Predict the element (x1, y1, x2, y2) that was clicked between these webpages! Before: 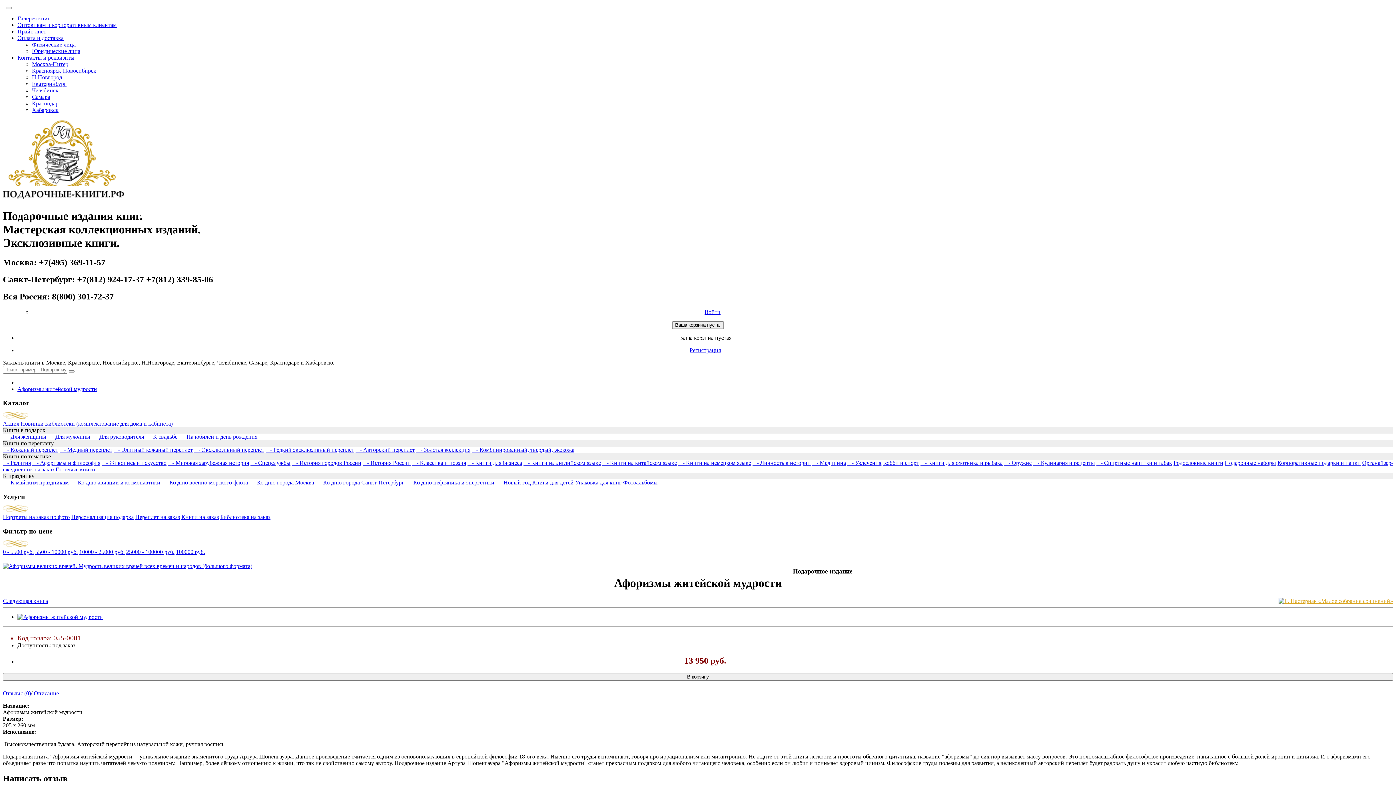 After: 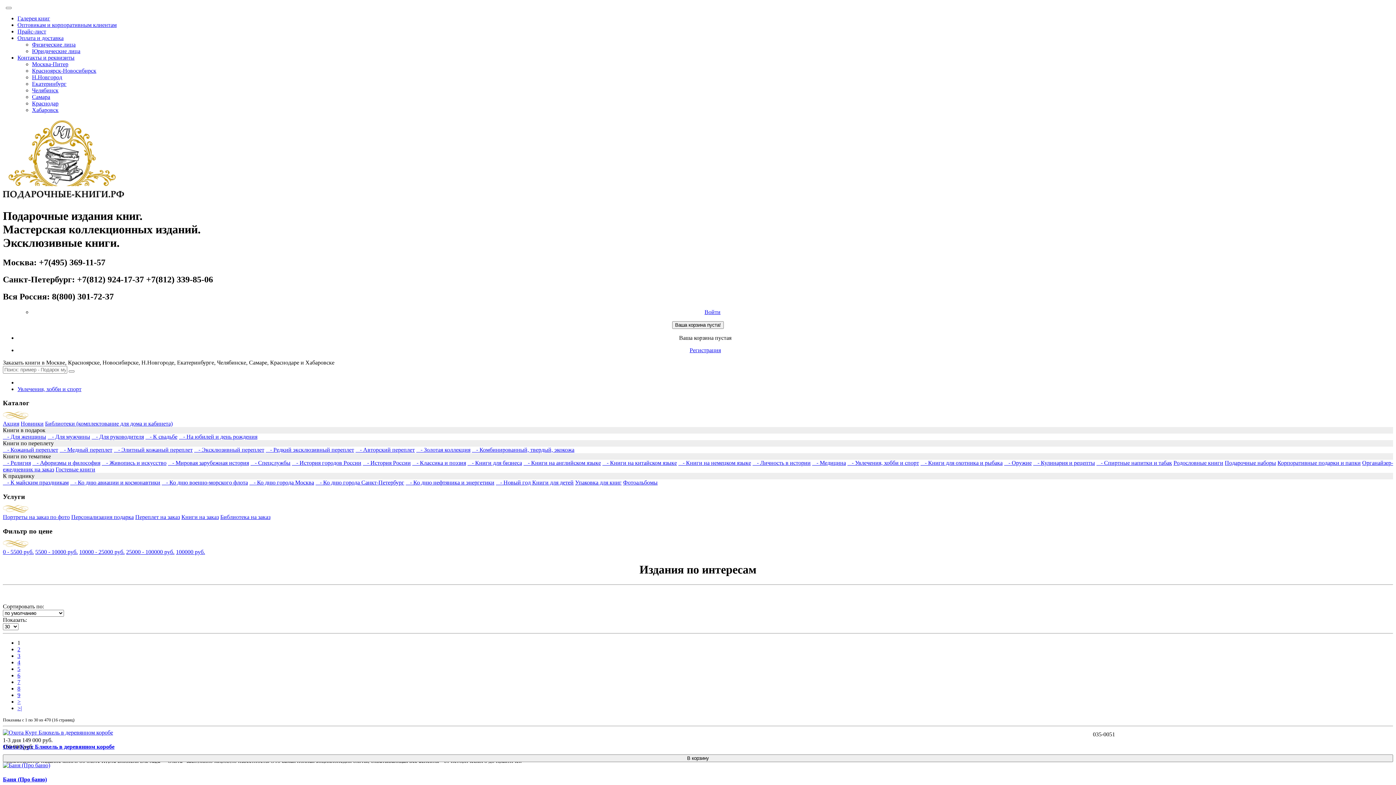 Action: label:    - Увлечения, хобби и спорт bbox: (847, 460, 919, 466)